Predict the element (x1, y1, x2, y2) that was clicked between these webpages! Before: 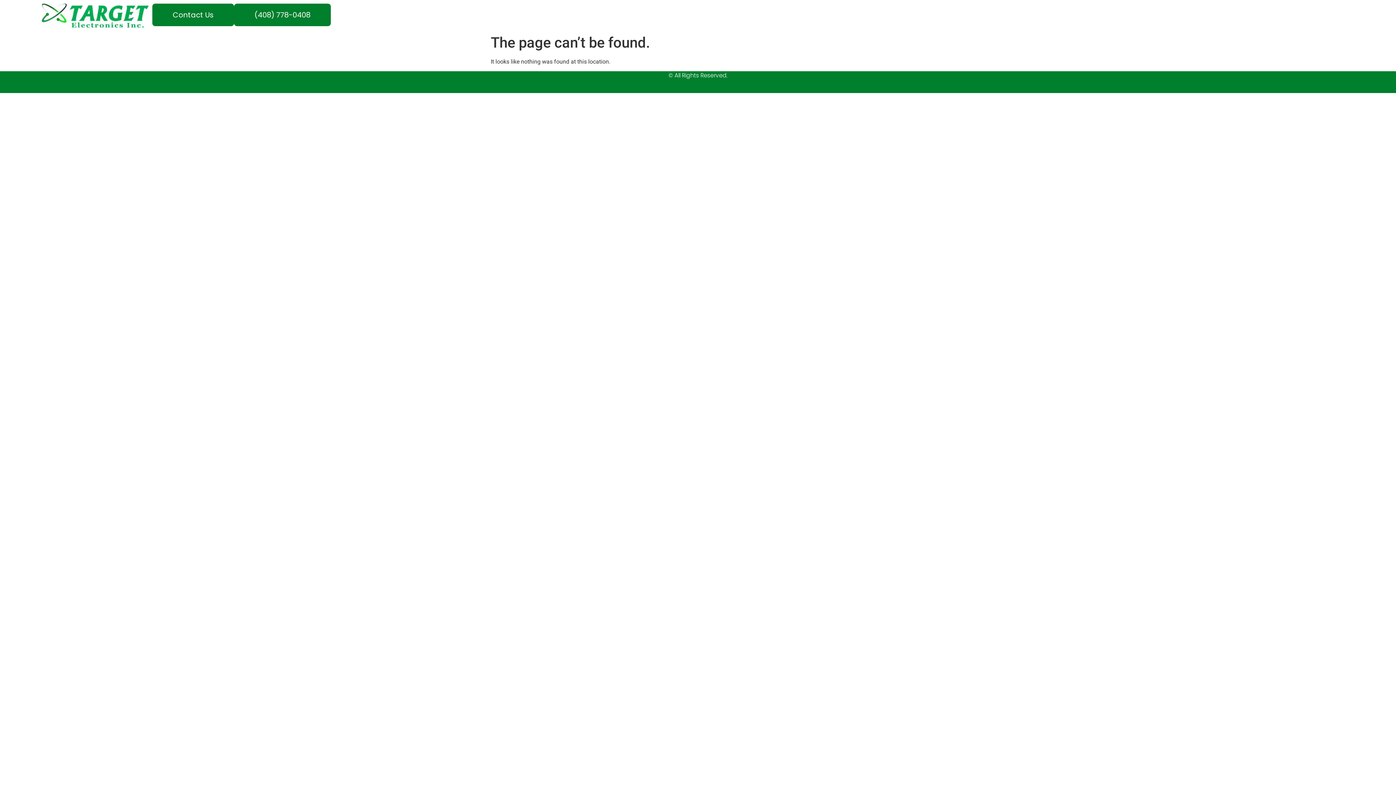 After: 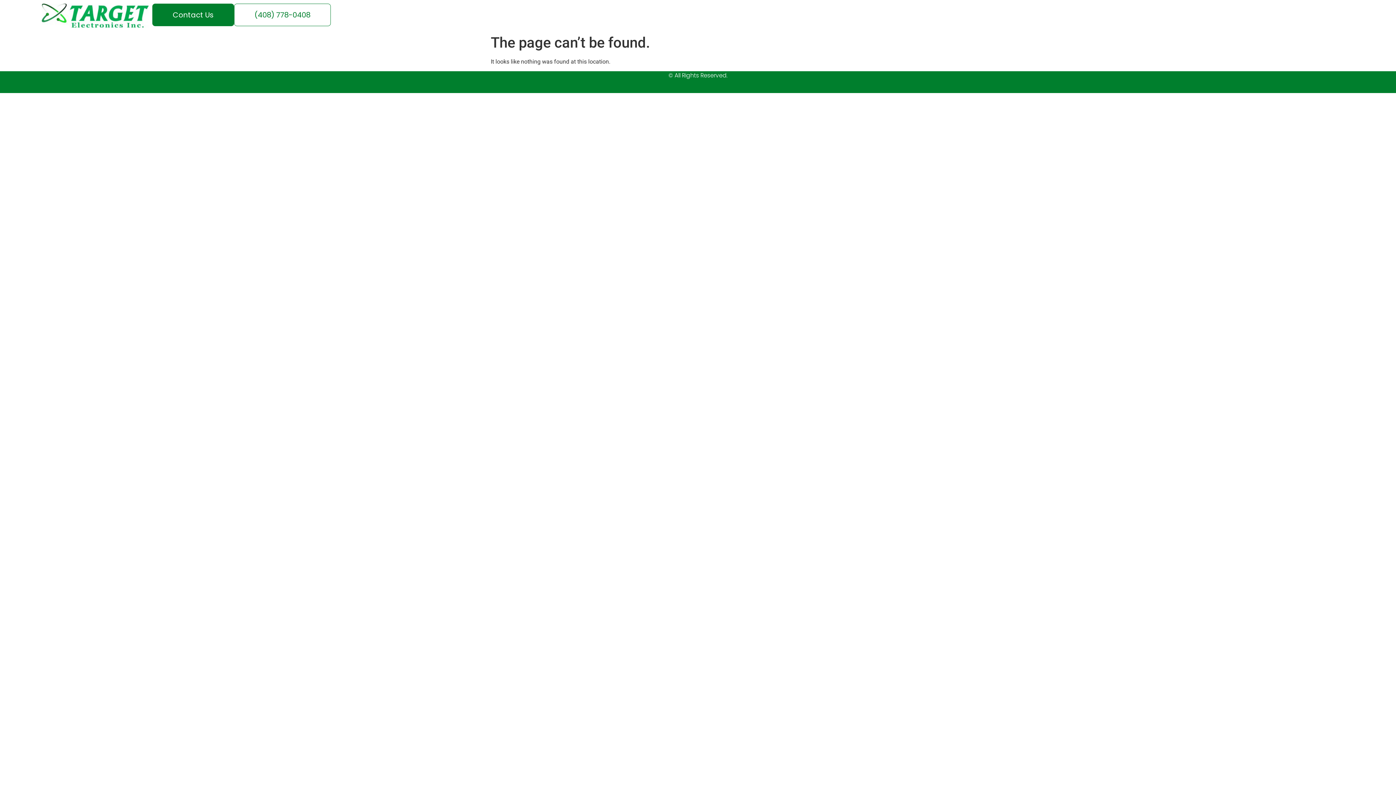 Action: label: (408) 778-0408 bbox: (234, 3, 330, 26)